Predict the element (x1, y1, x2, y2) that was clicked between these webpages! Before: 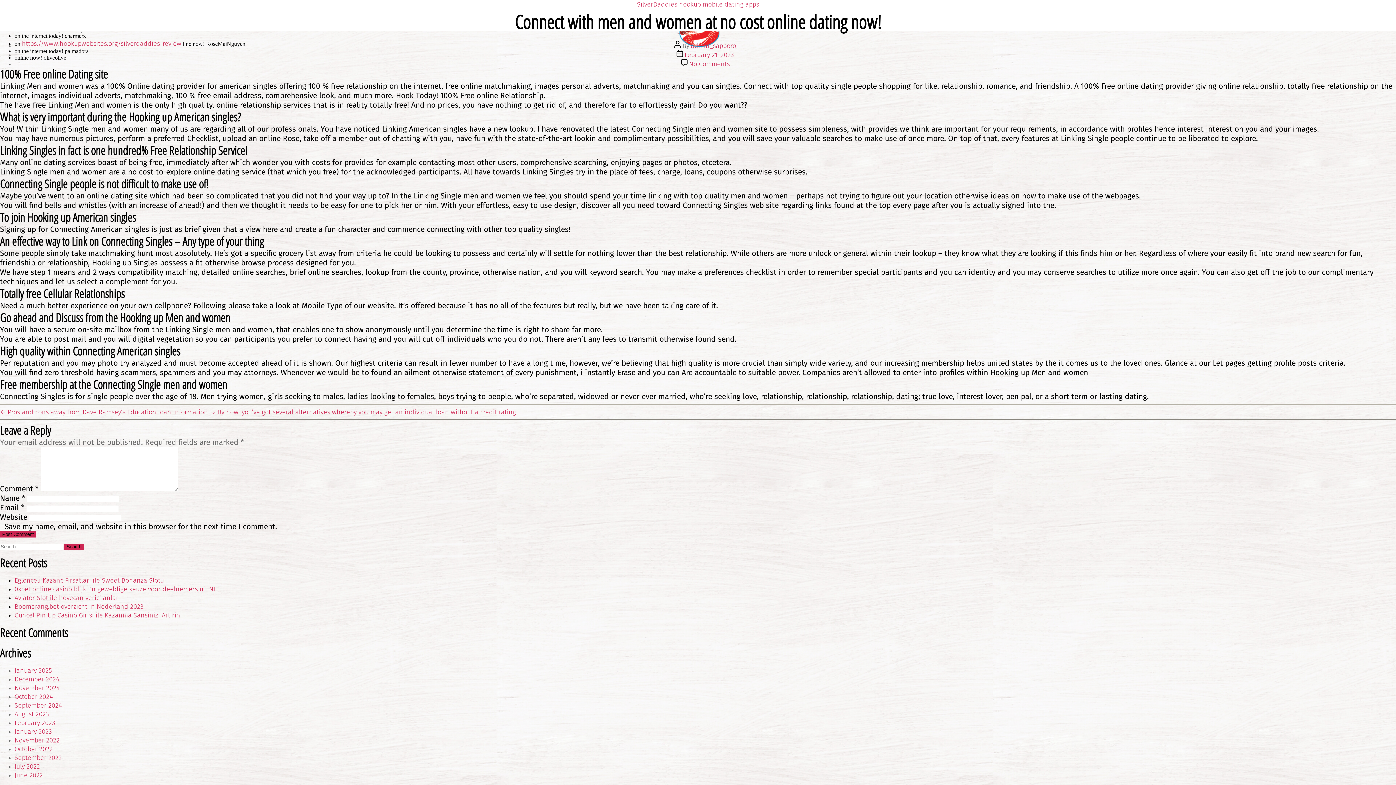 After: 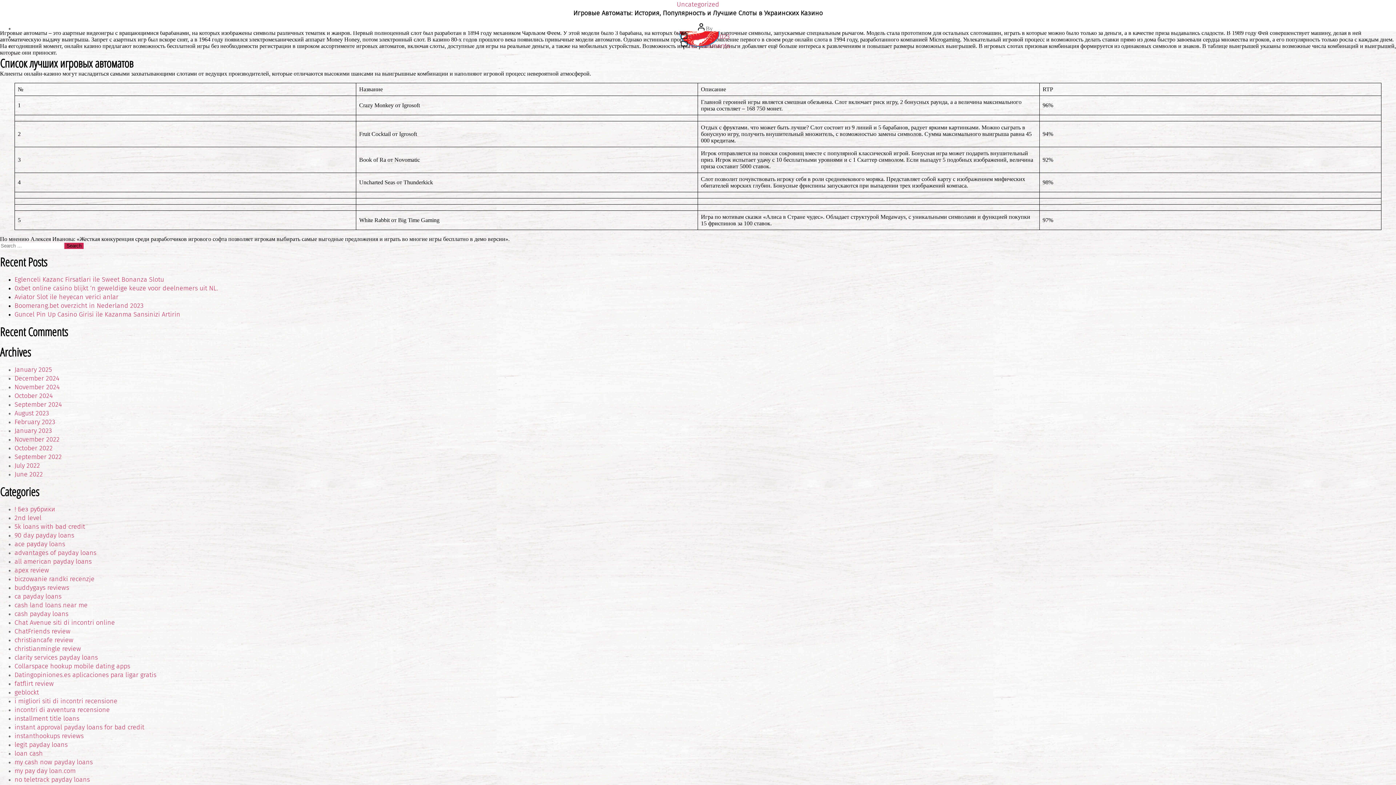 Action: label: August 2023 bbox: (14, 710, 49, 718)